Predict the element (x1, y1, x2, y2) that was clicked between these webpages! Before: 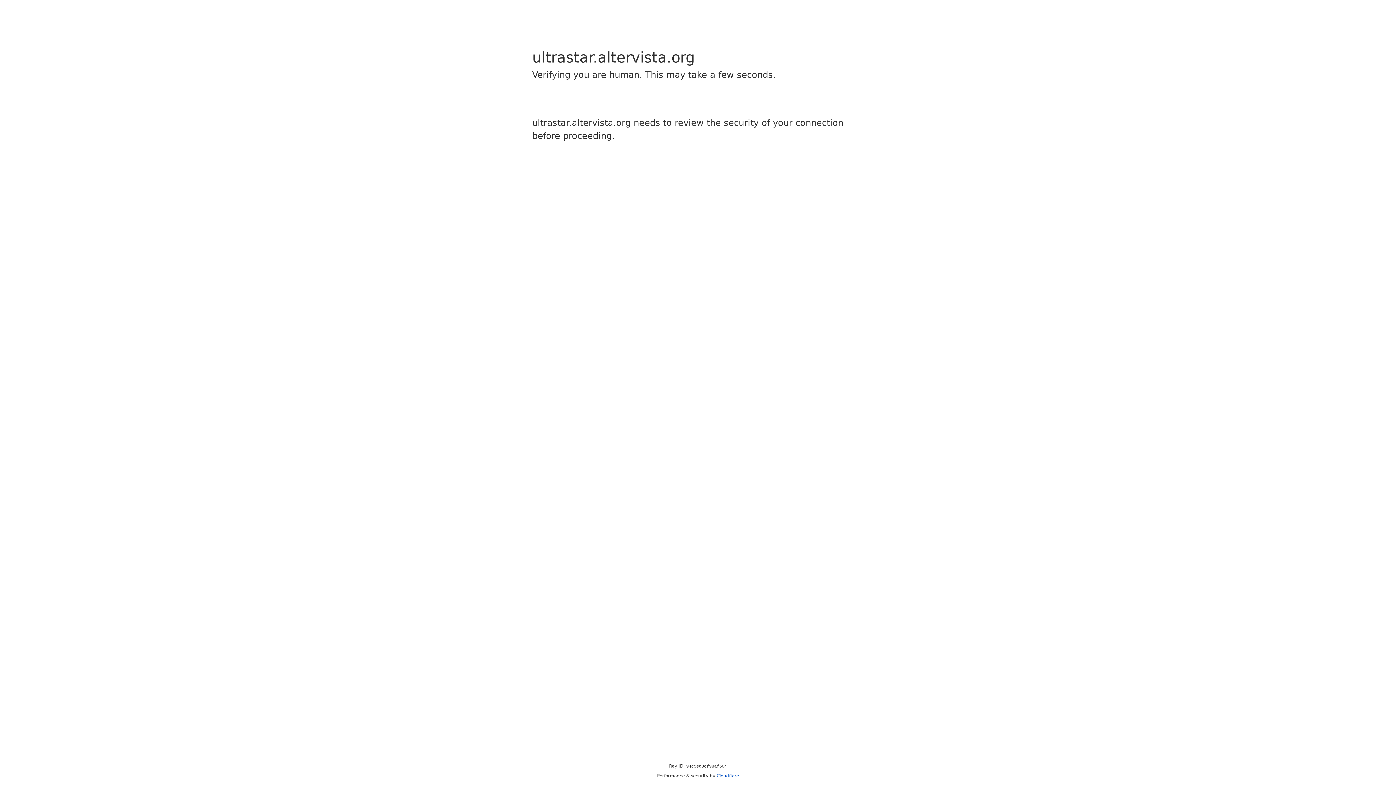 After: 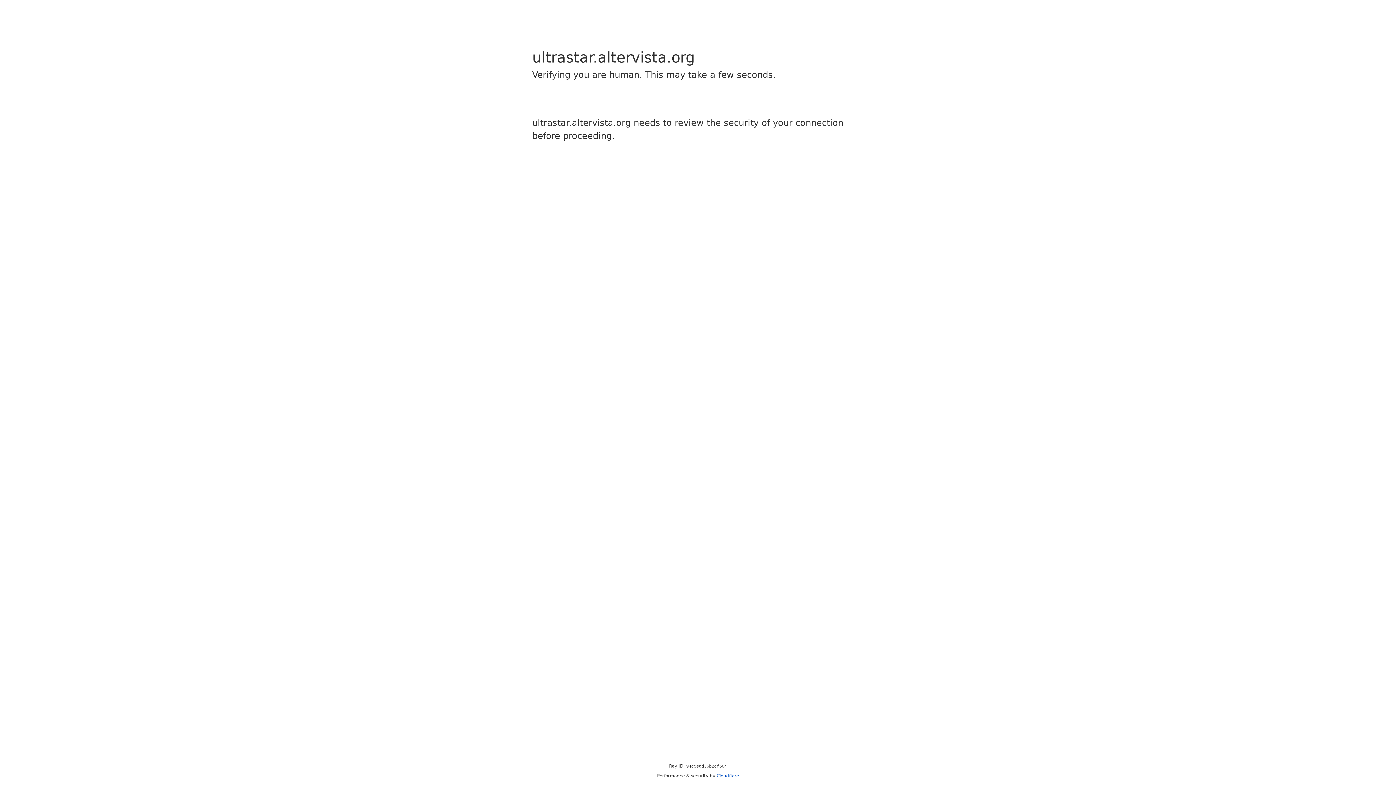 Action: label: Cloudflare bbox: (716, 773, 739, 778)